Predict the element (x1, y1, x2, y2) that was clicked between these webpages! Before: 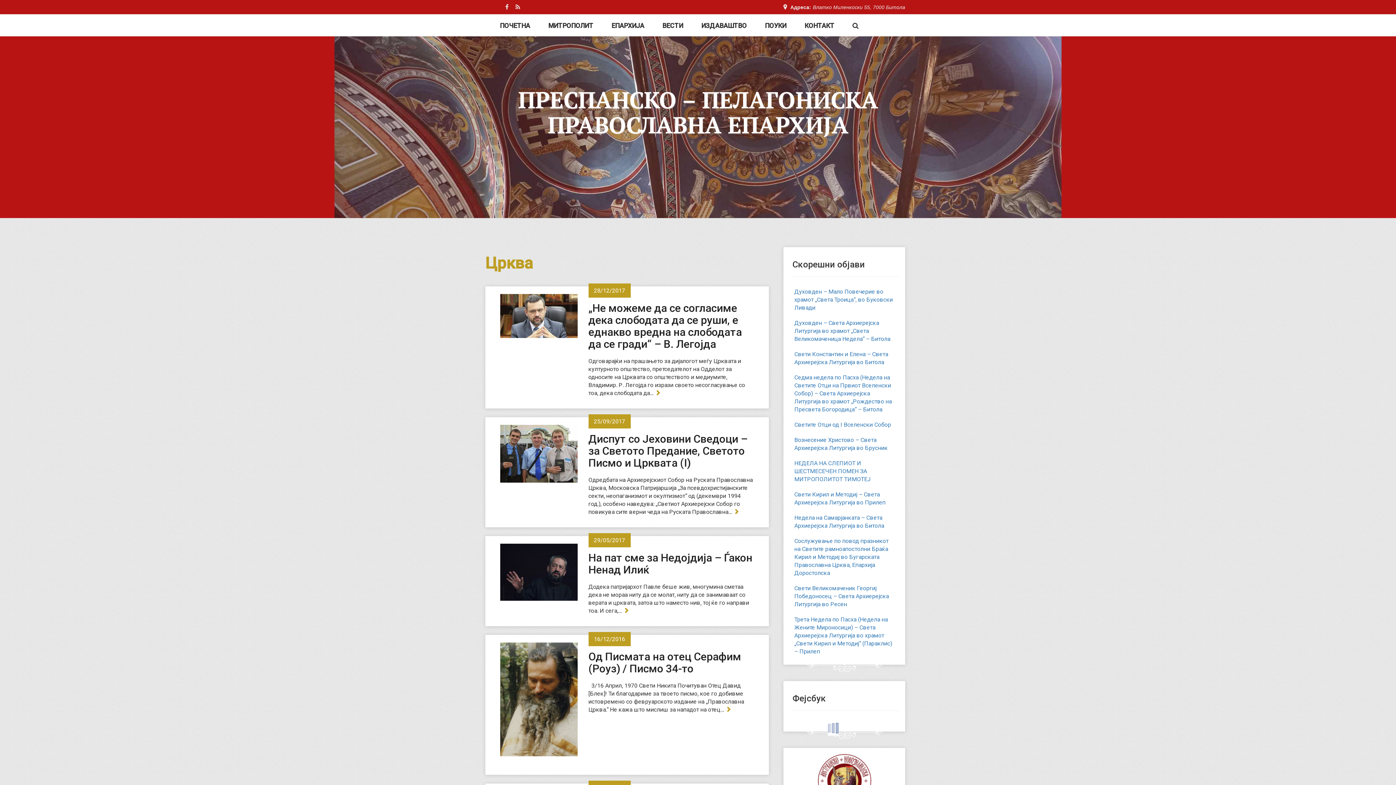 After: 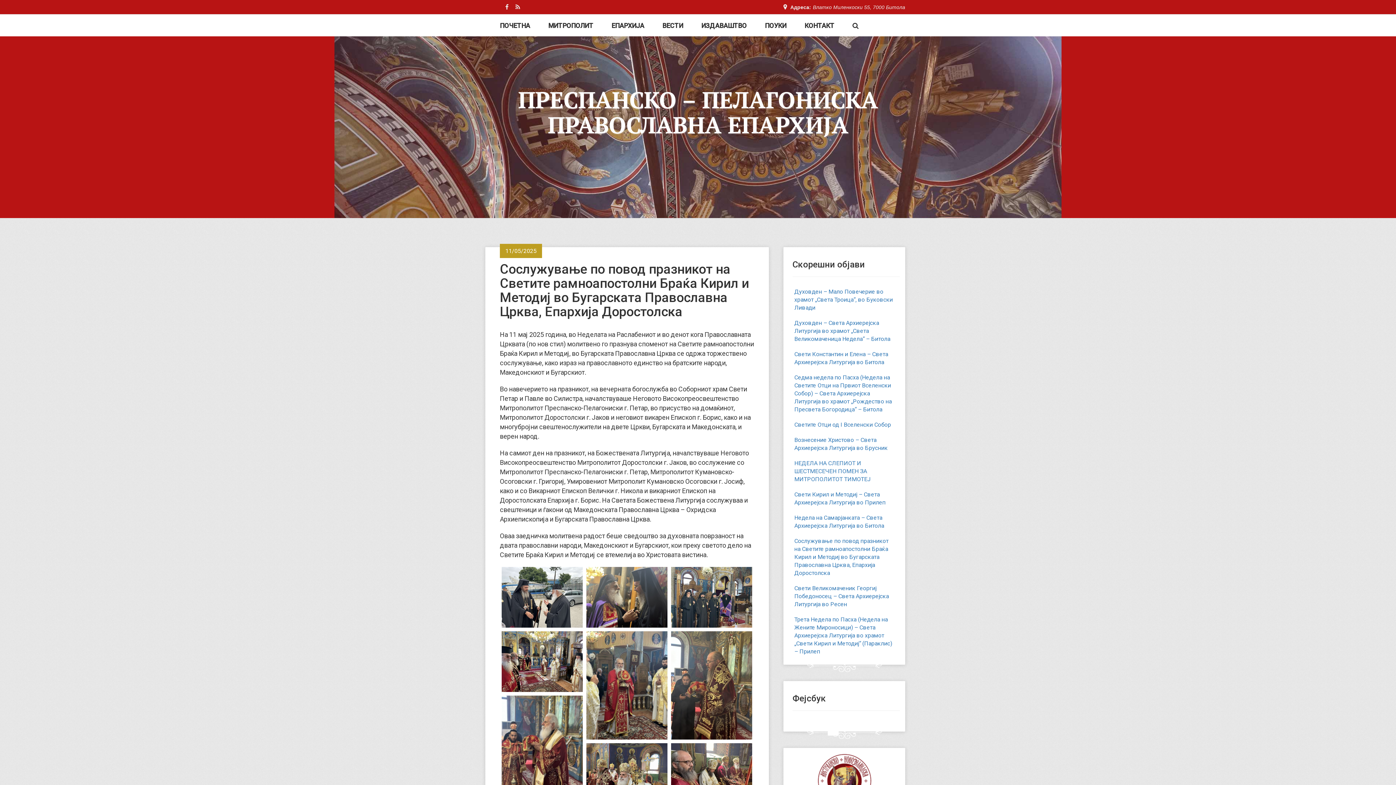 Action: label: Сослужување по повод празникот на Светите рамноапостолни Браќа Кирил и Методиј во Бугарската Православна Црква, Епархија Доростолска bbox: (789, 533, 900, 581)